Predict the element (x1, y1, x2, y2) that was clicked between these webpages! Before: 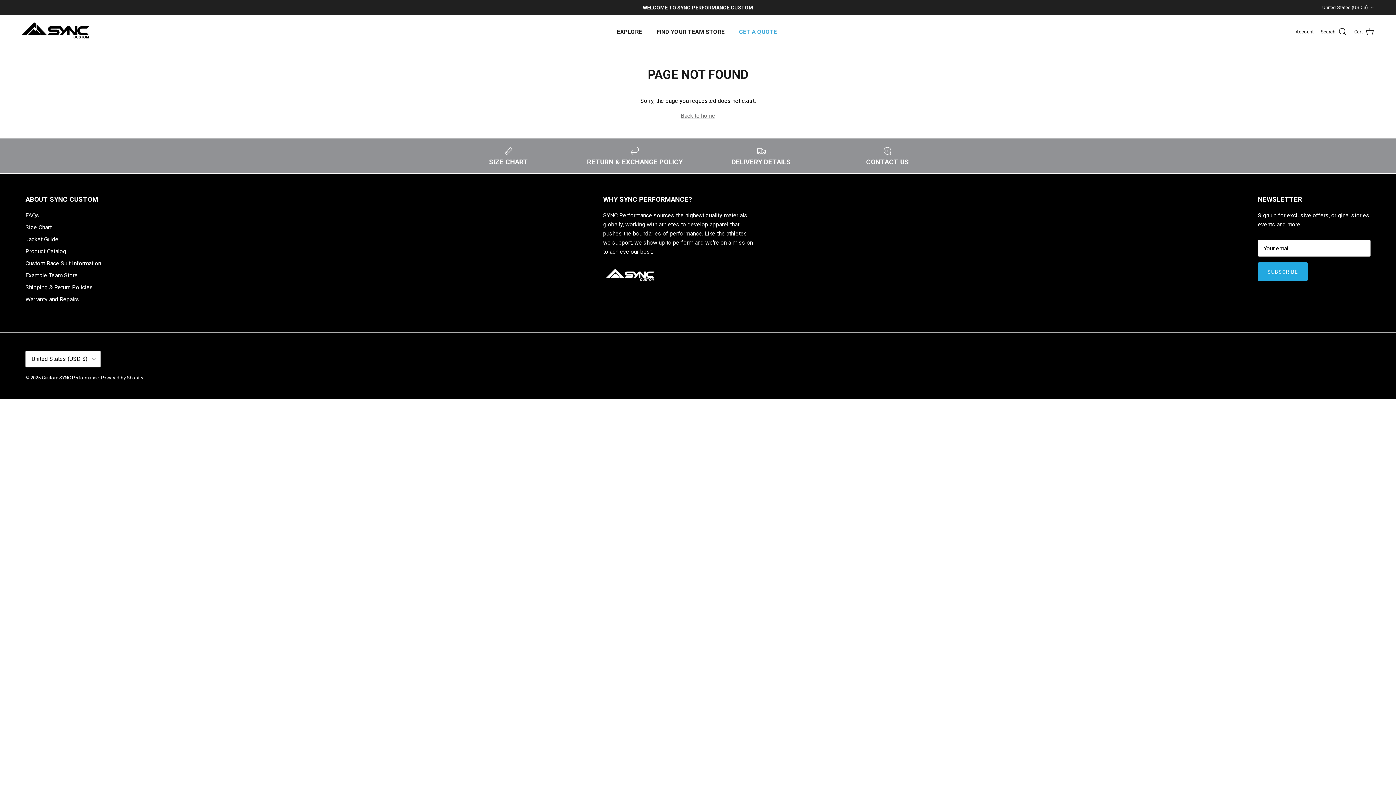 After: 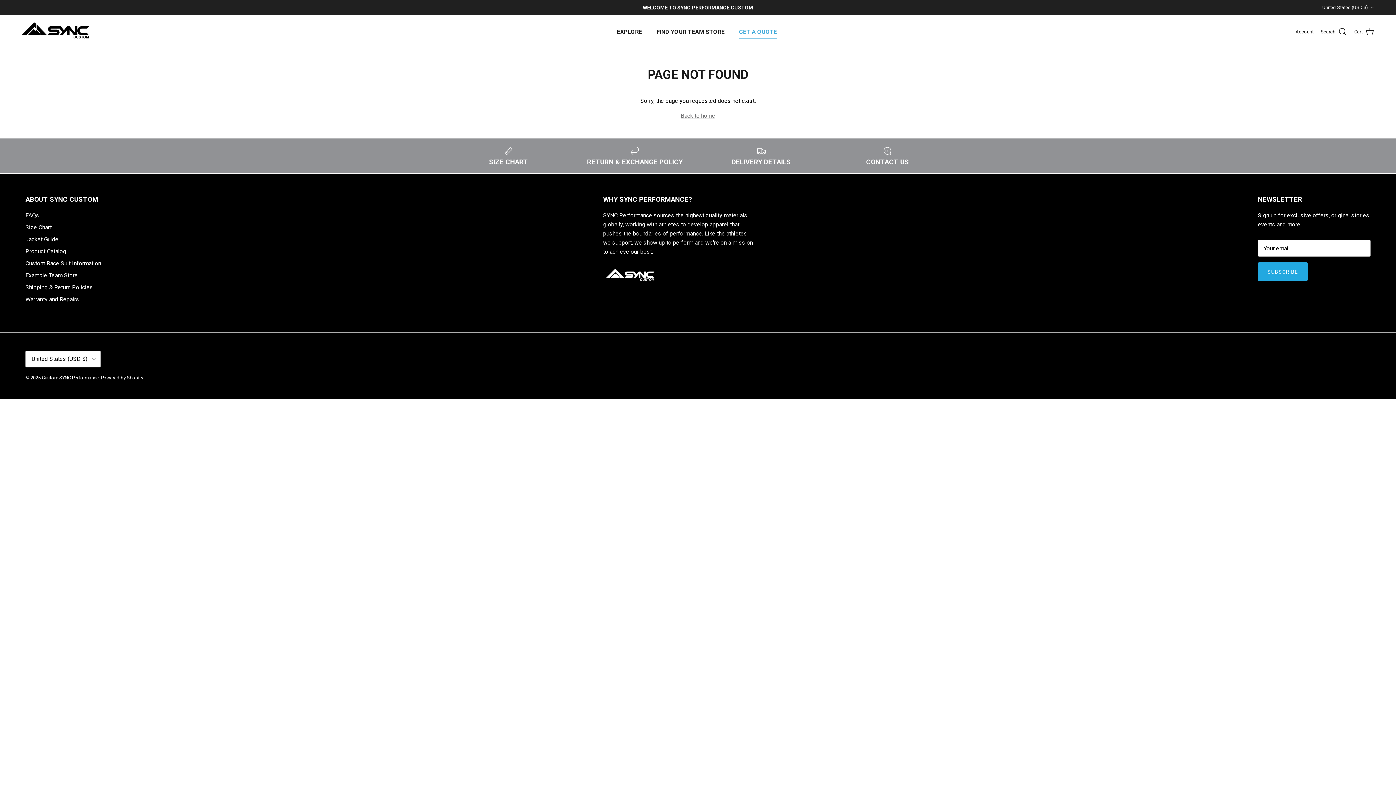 Action: label: GET A QUOTE bbox: (732, 19, 783, 44)